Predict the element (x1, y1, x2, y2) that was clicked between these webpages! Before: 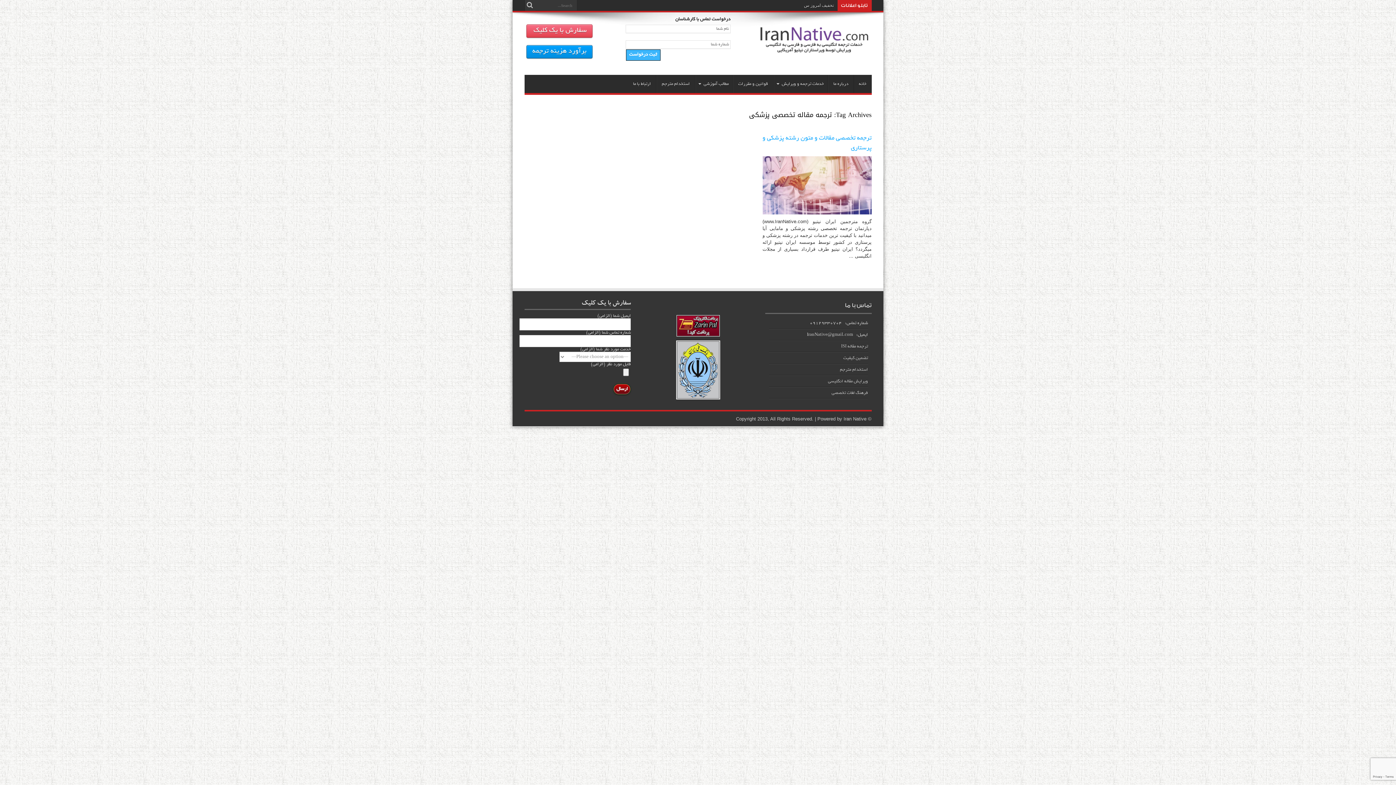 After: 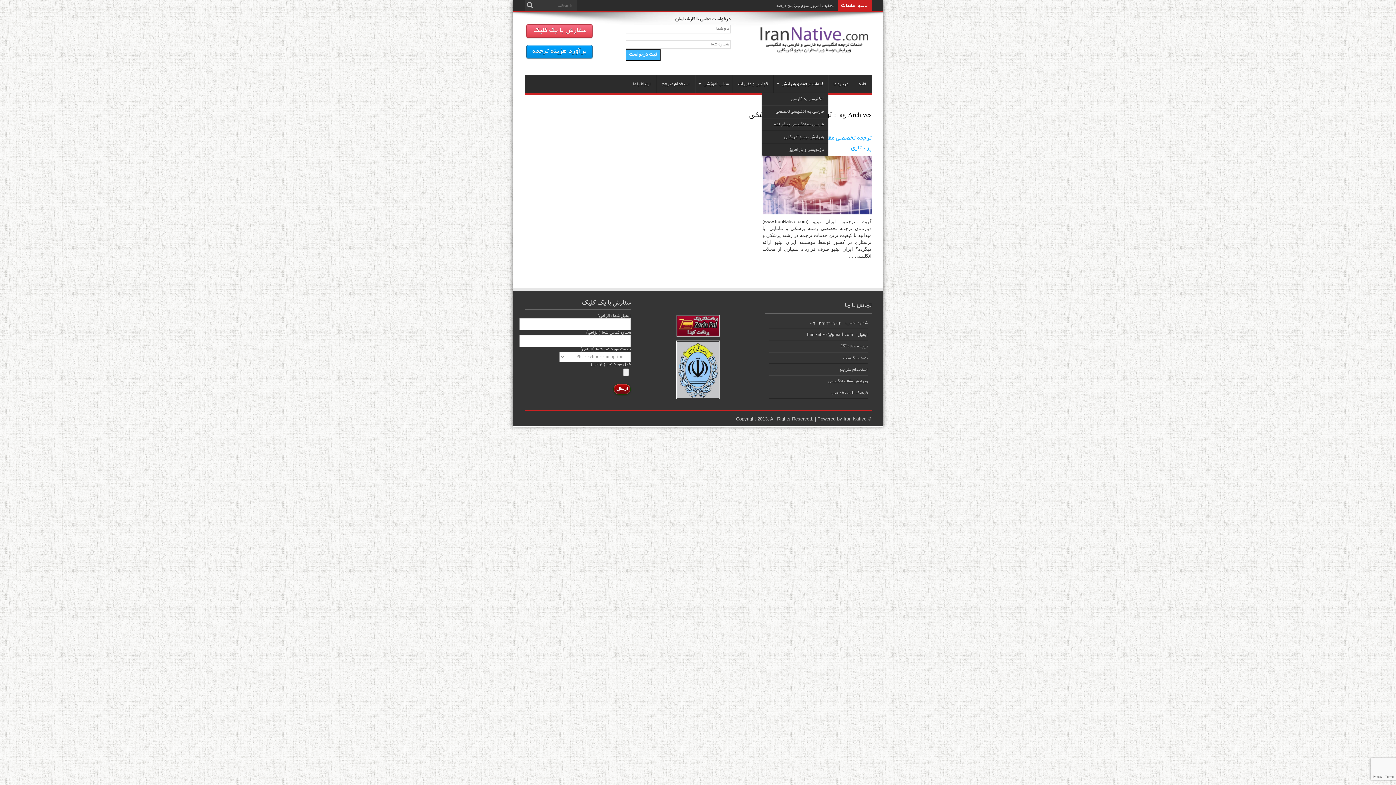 Action: label: خدمات ترجمه و ویرایش bbox: (773, 74, 827, 93)